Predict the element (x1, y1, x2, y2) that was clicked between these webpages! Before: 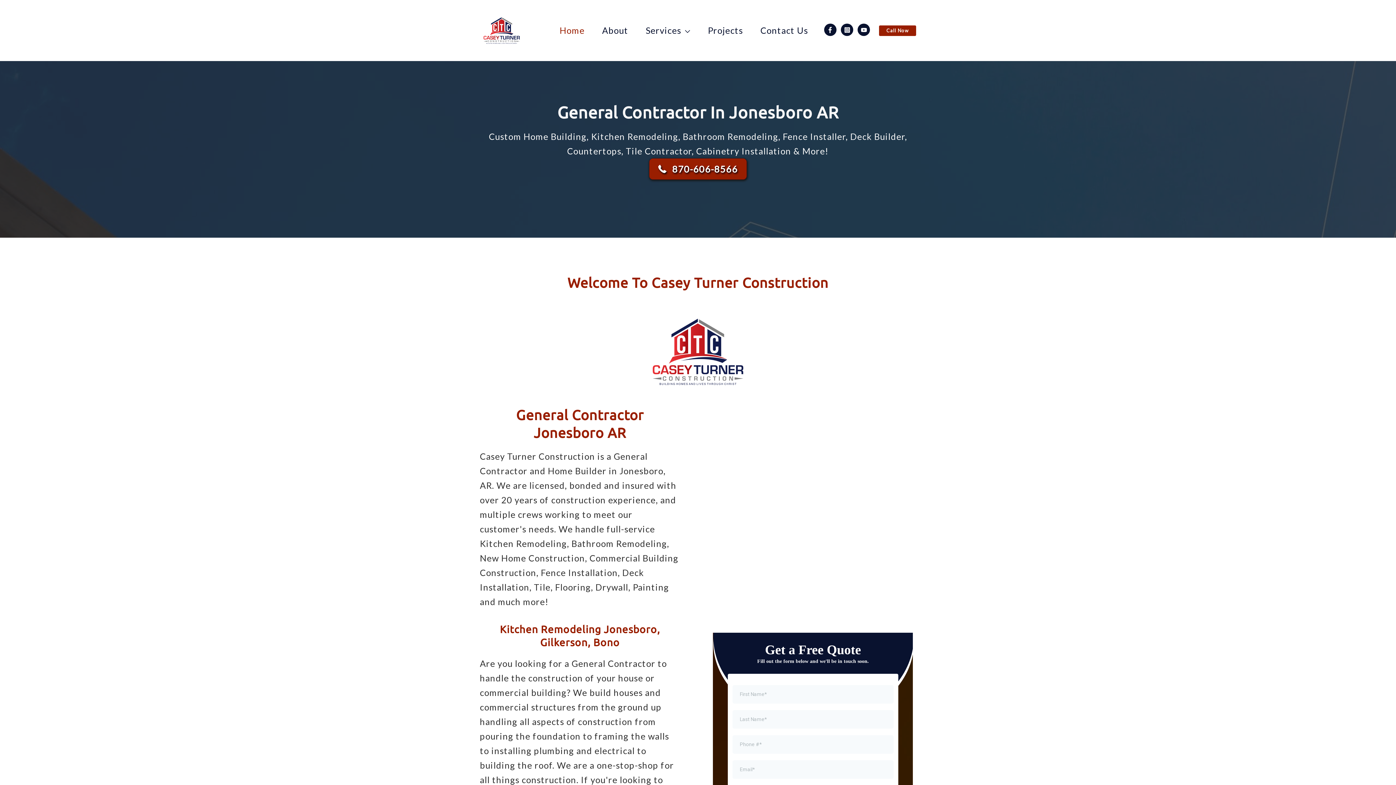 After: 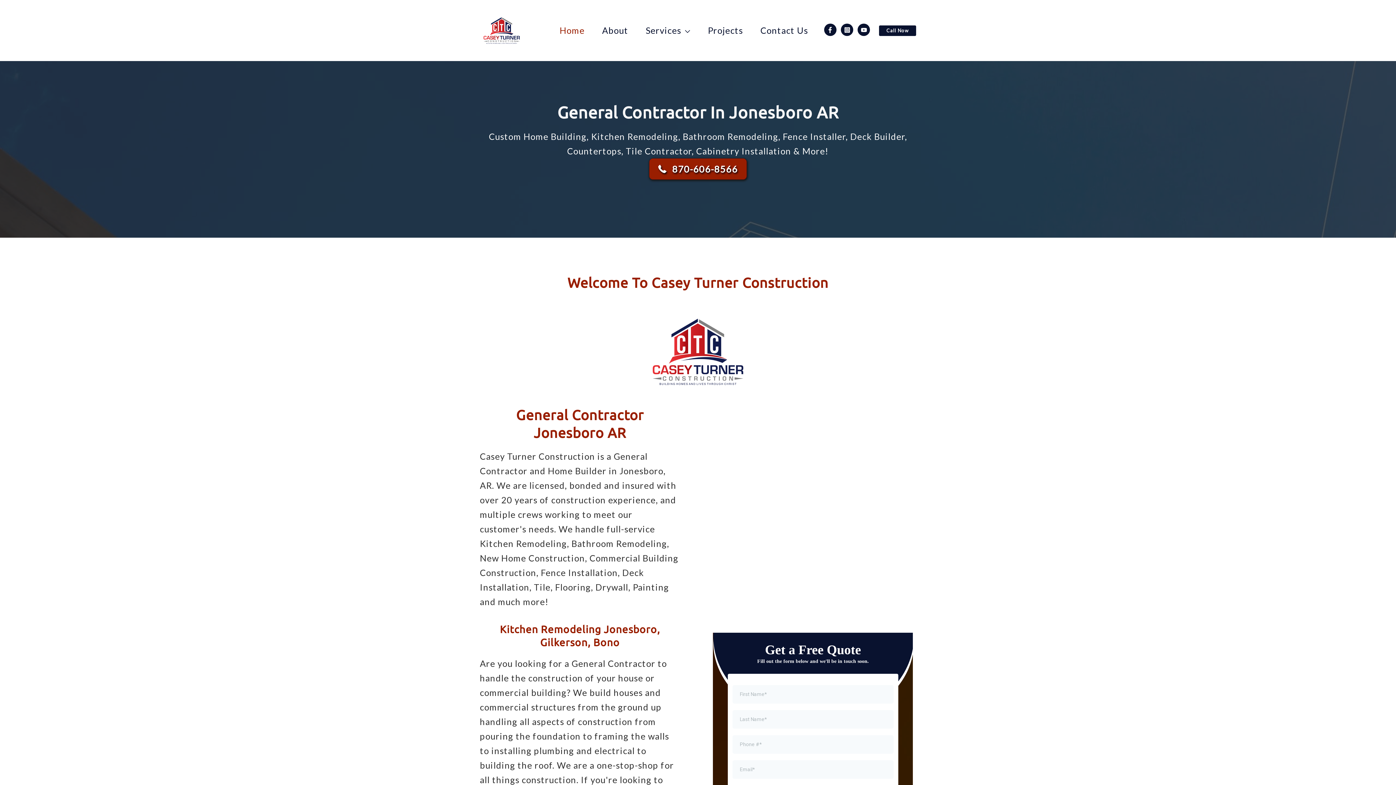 Action: label: Call Now bbox: (879, 25, 916, 35)